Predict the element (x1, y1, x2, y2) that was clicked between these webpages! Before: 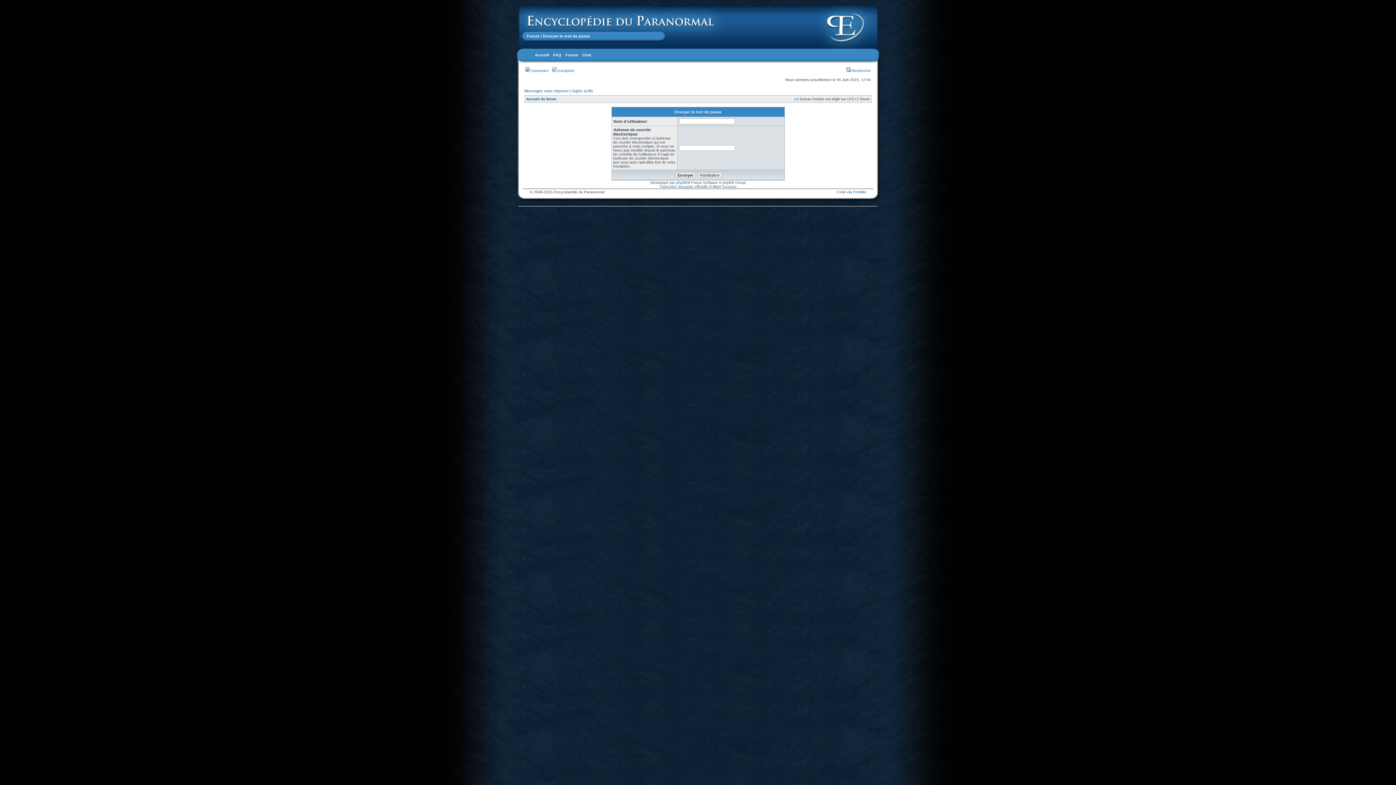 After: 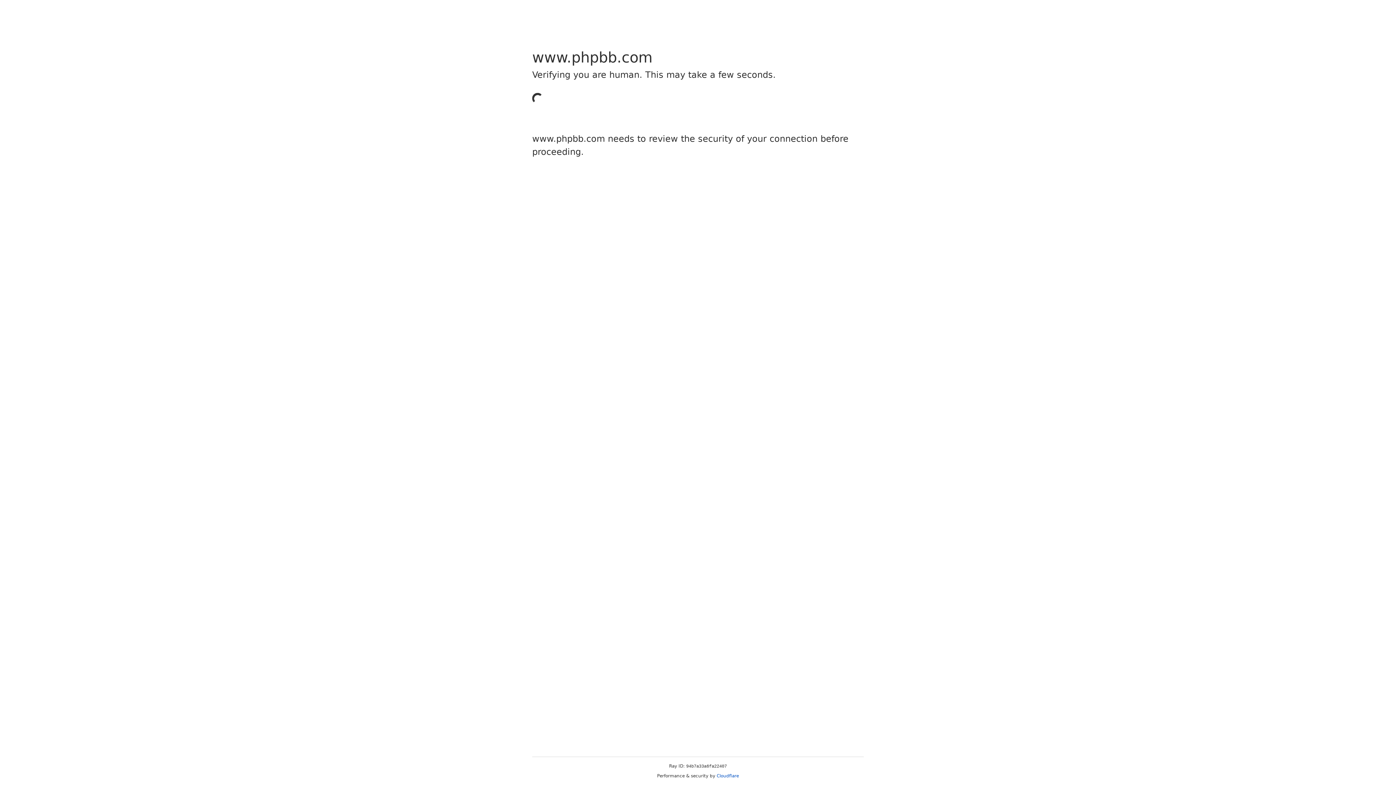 Action: bbox: (676, 180, 687, 184) label: phpBB